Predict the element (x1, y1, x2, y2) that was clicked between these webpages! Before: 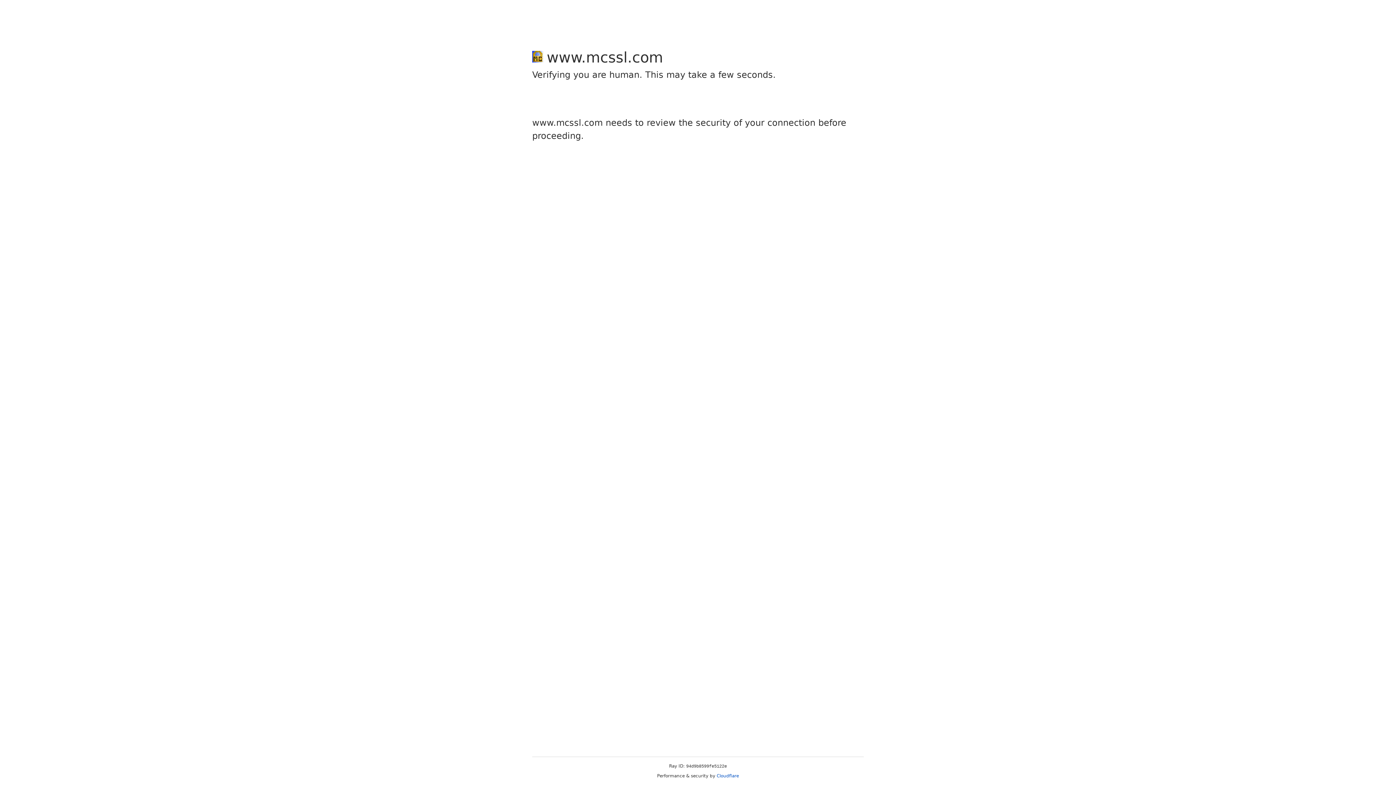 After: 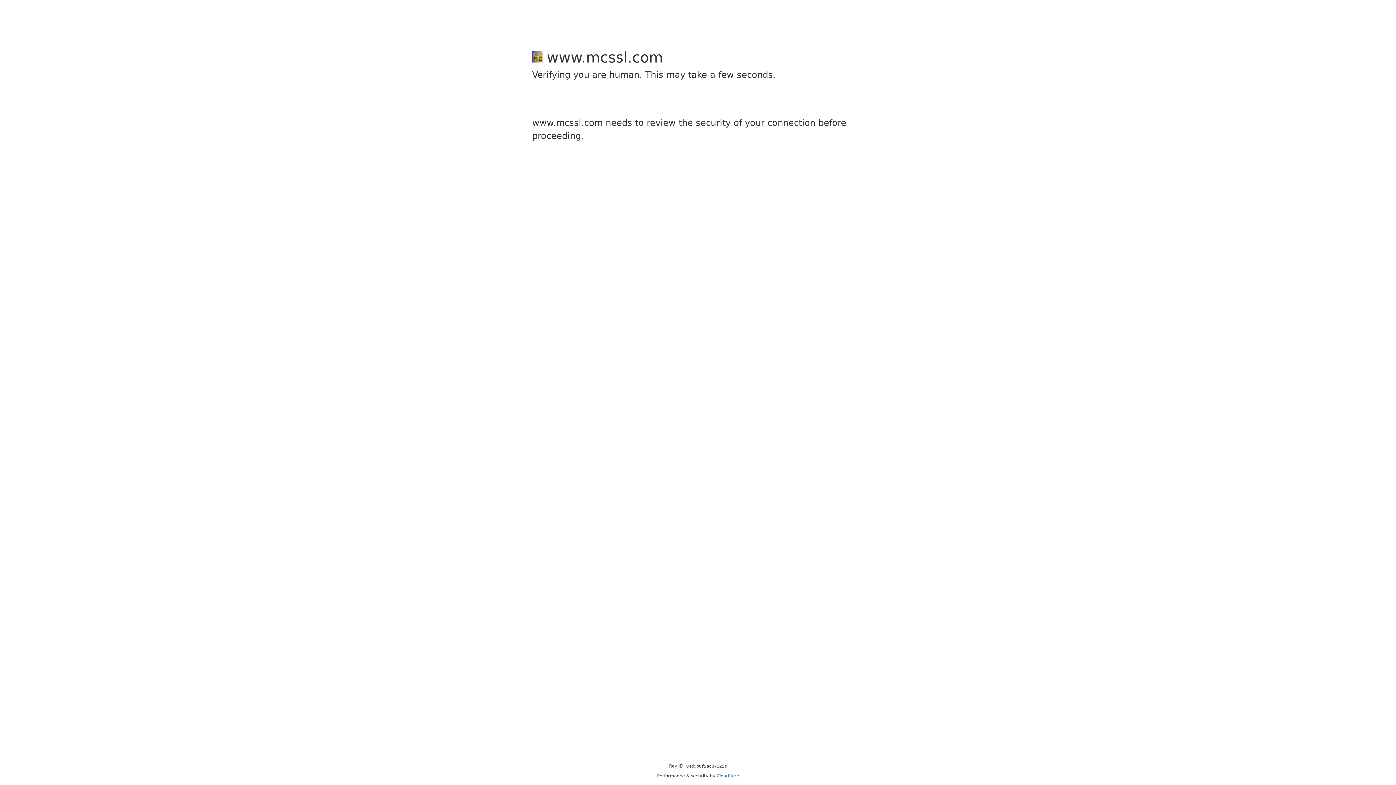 Action: label: Cloudflare bbox: (716, 773, 739, 778)